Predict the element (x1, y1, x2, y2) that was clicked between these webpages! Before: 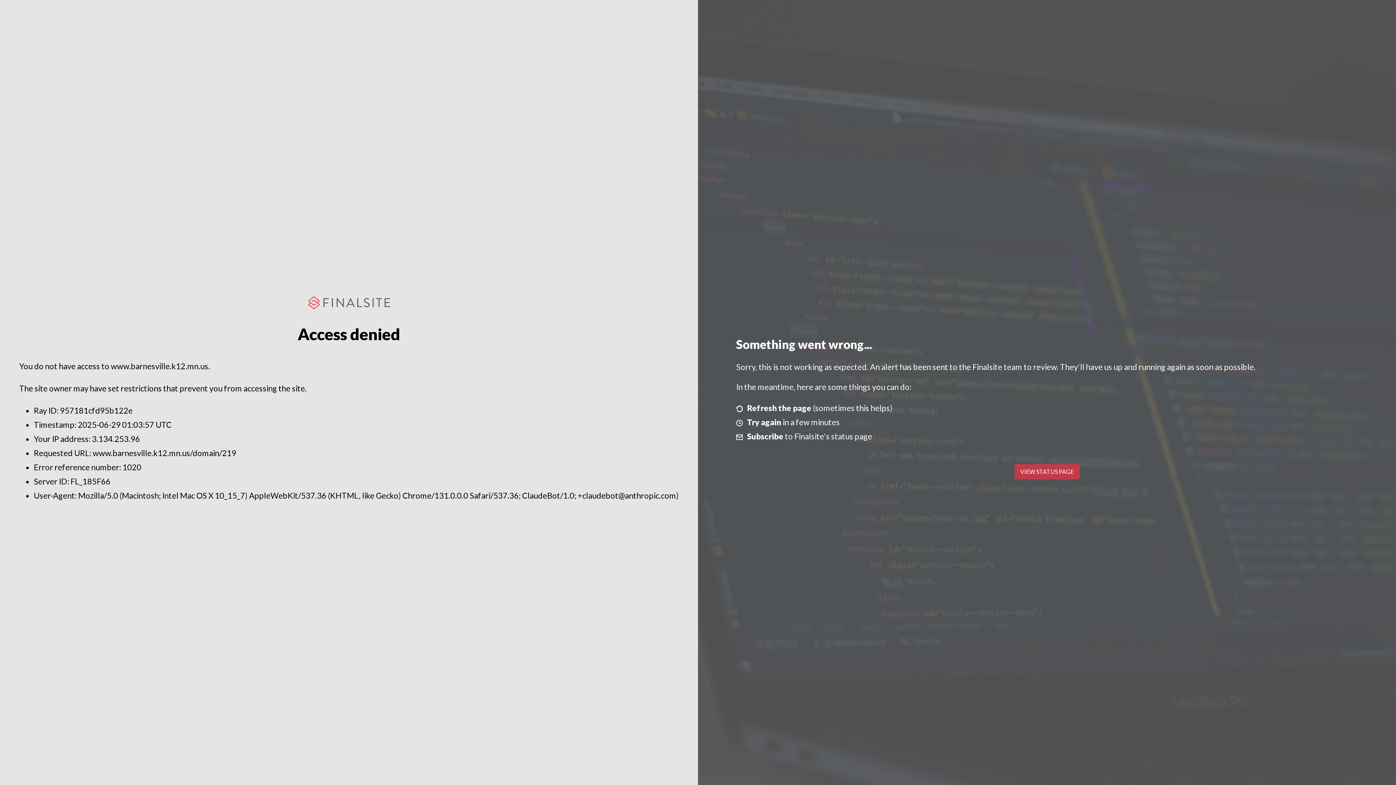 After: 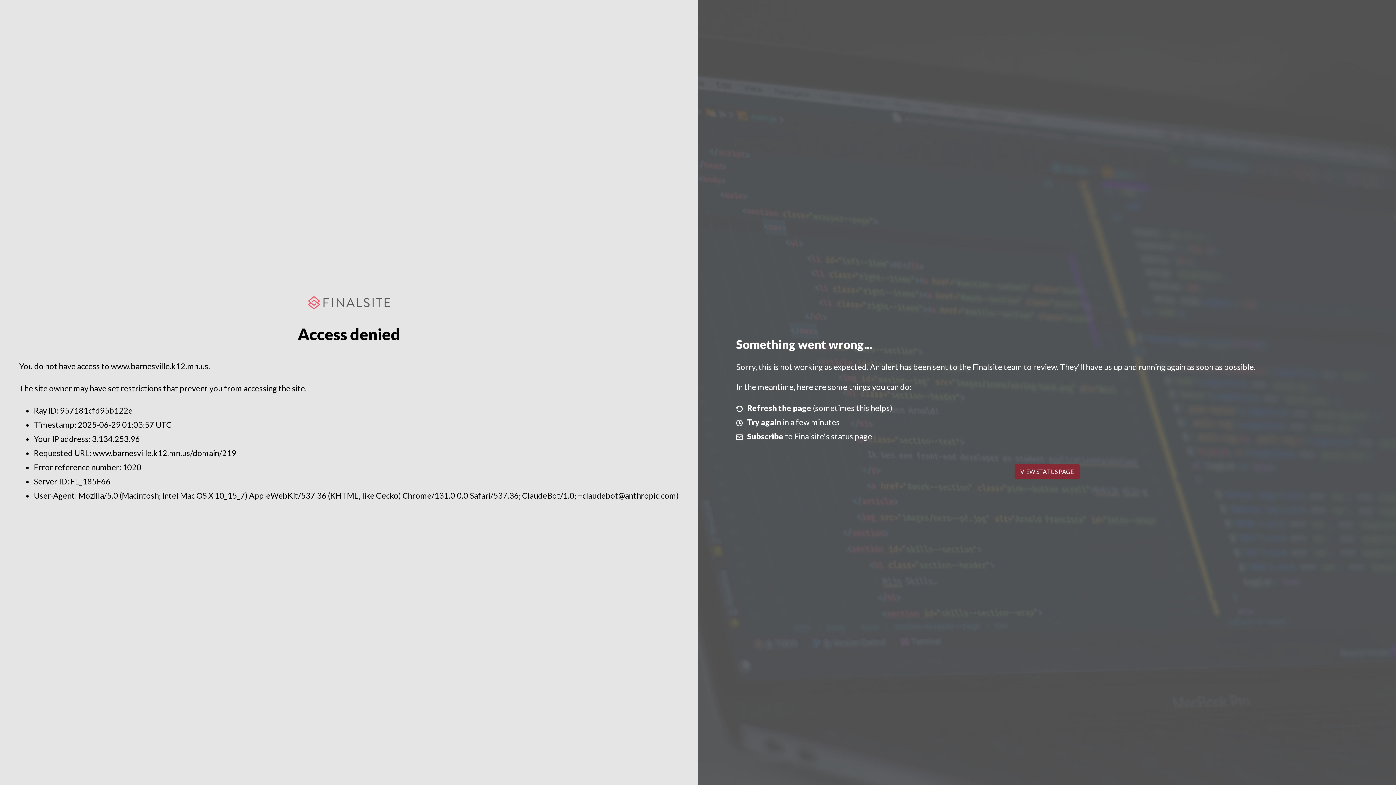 Action: label: VIEW STATUS PAGE bbox: (1014, 464, 1079, 479)